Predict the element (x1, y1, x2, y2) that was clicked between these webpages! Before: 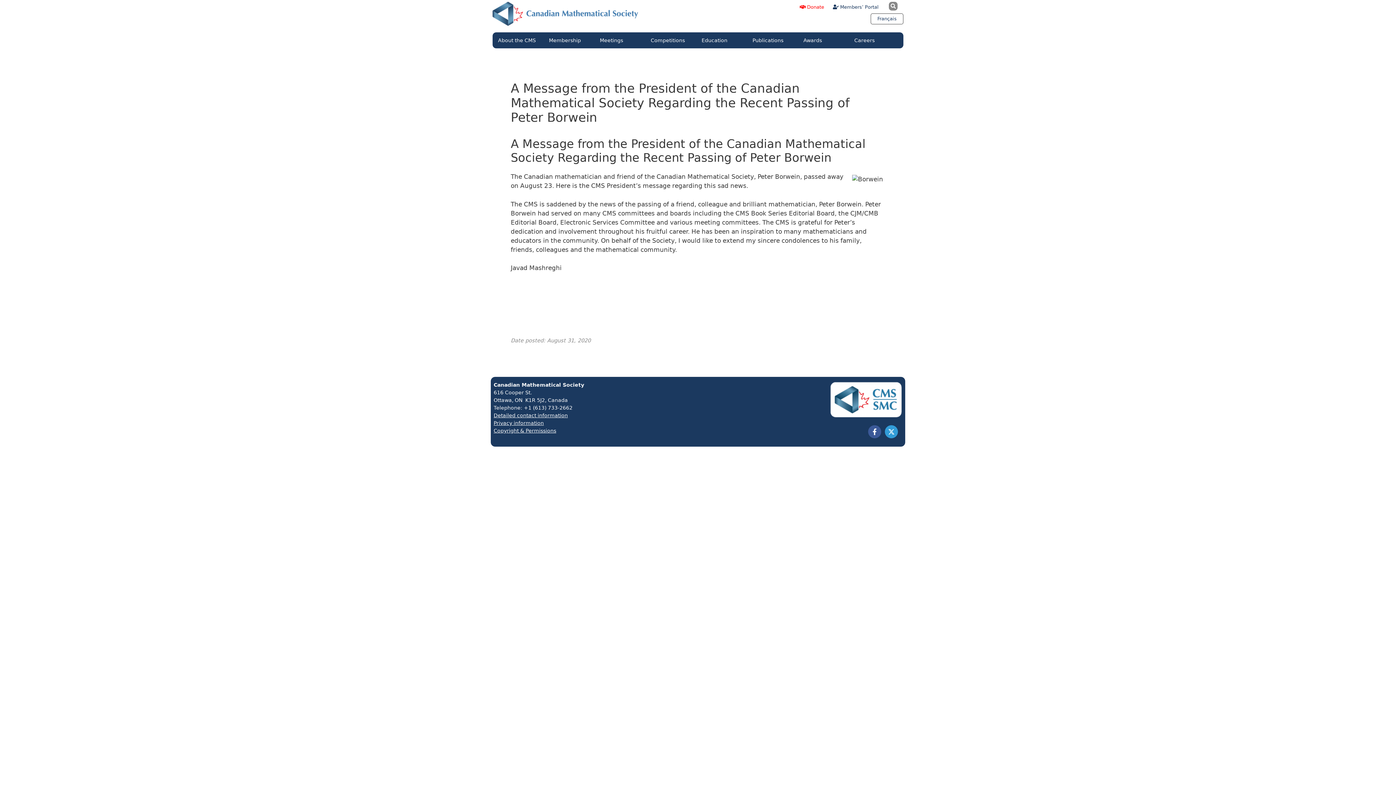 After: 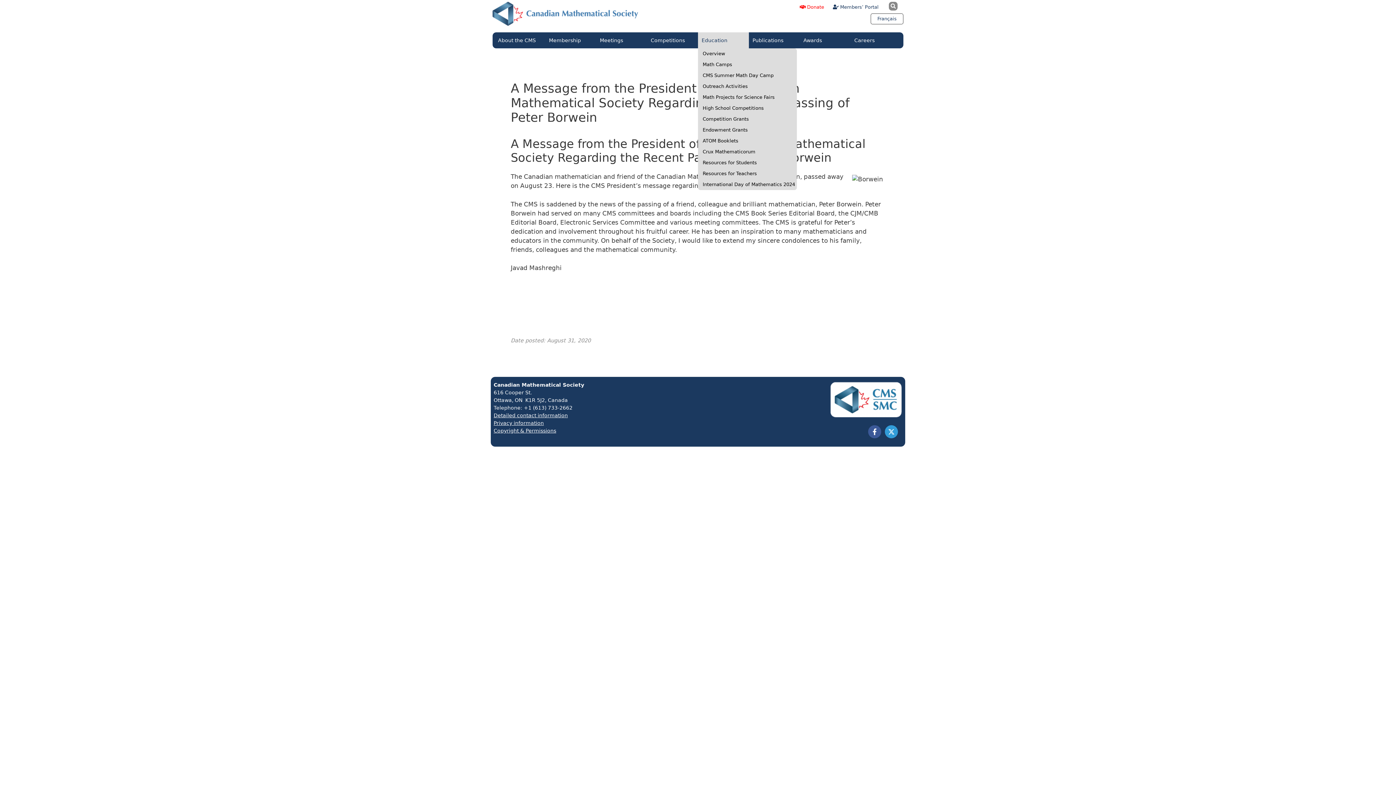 Action: label: Education bbox: (698, 32, 749, 48)